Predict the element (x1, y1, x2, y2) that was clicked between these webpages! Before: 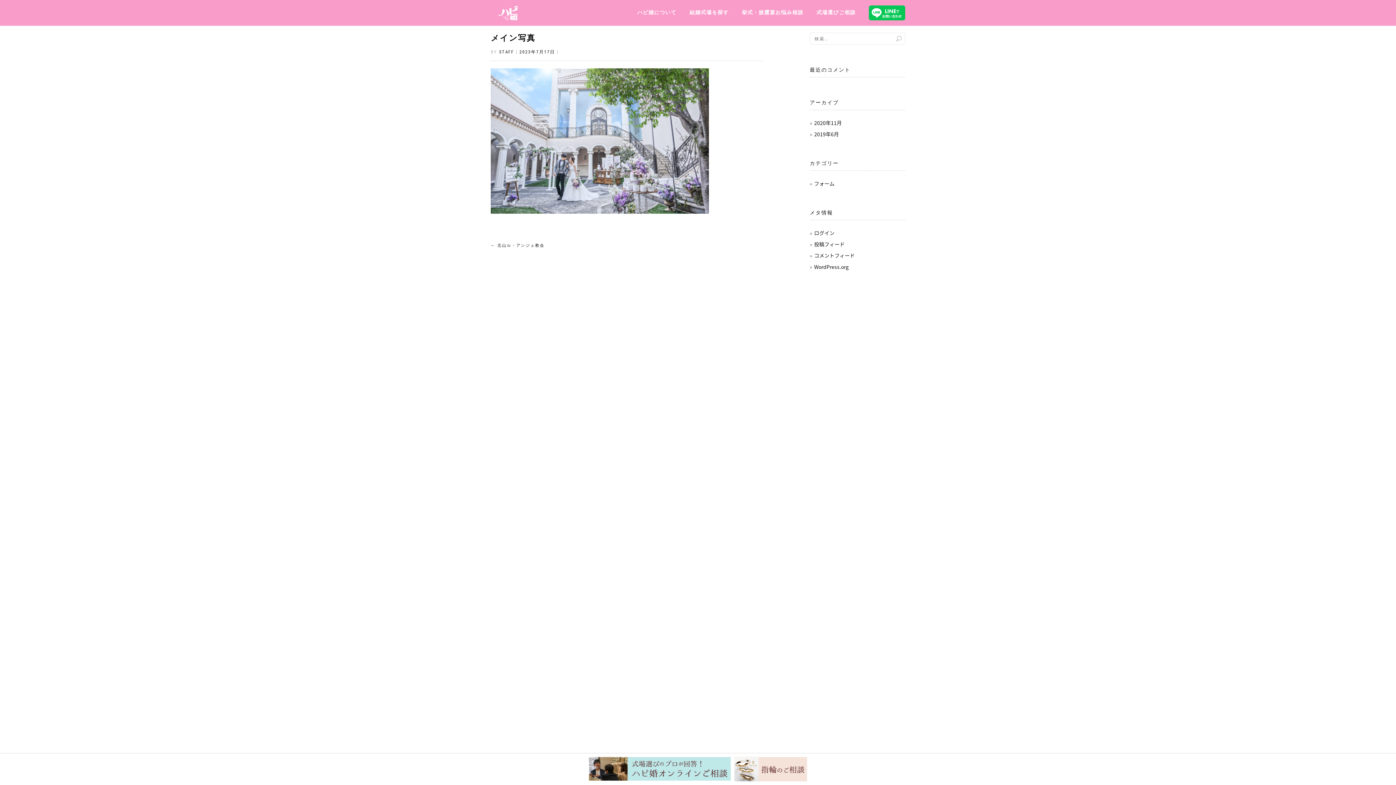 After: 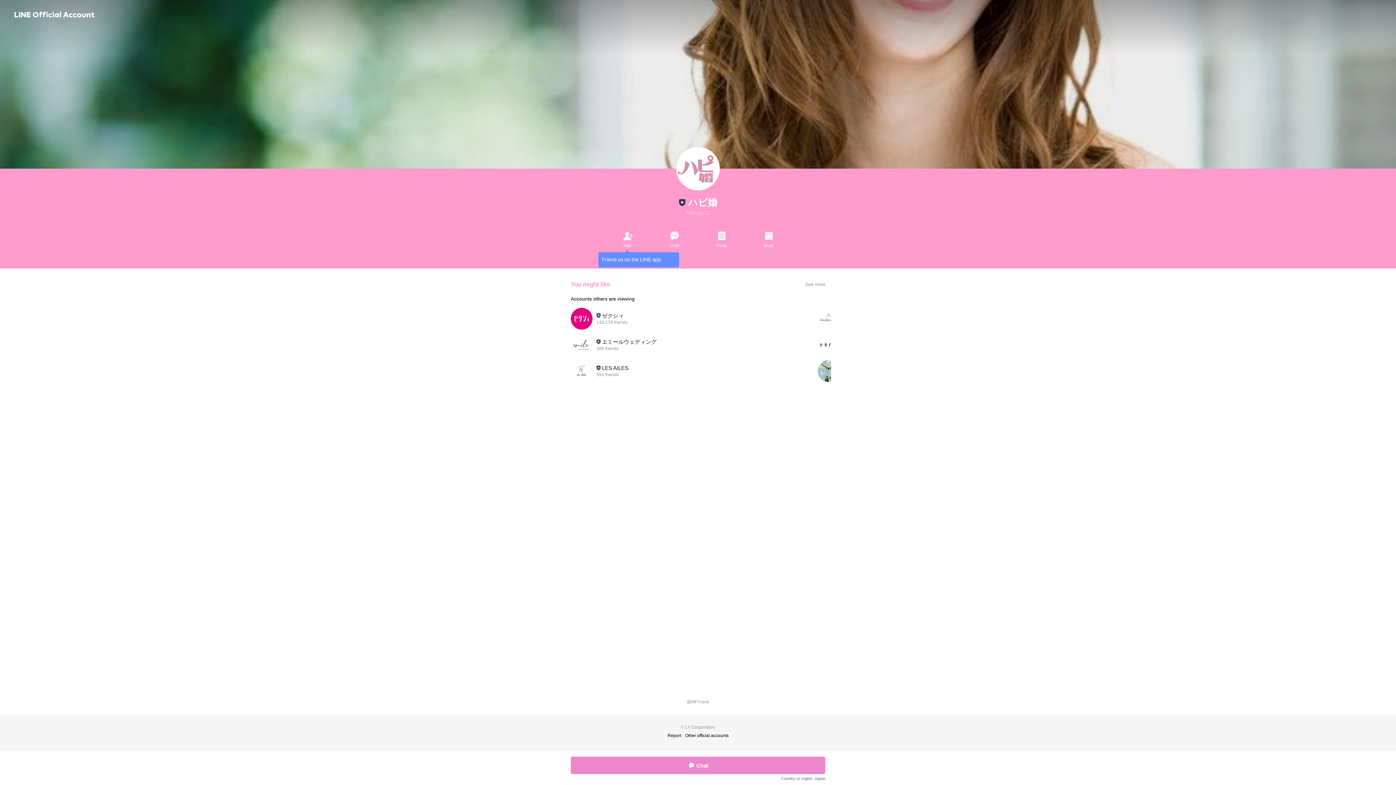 Action: bbox: (863, 4, 910, 21)